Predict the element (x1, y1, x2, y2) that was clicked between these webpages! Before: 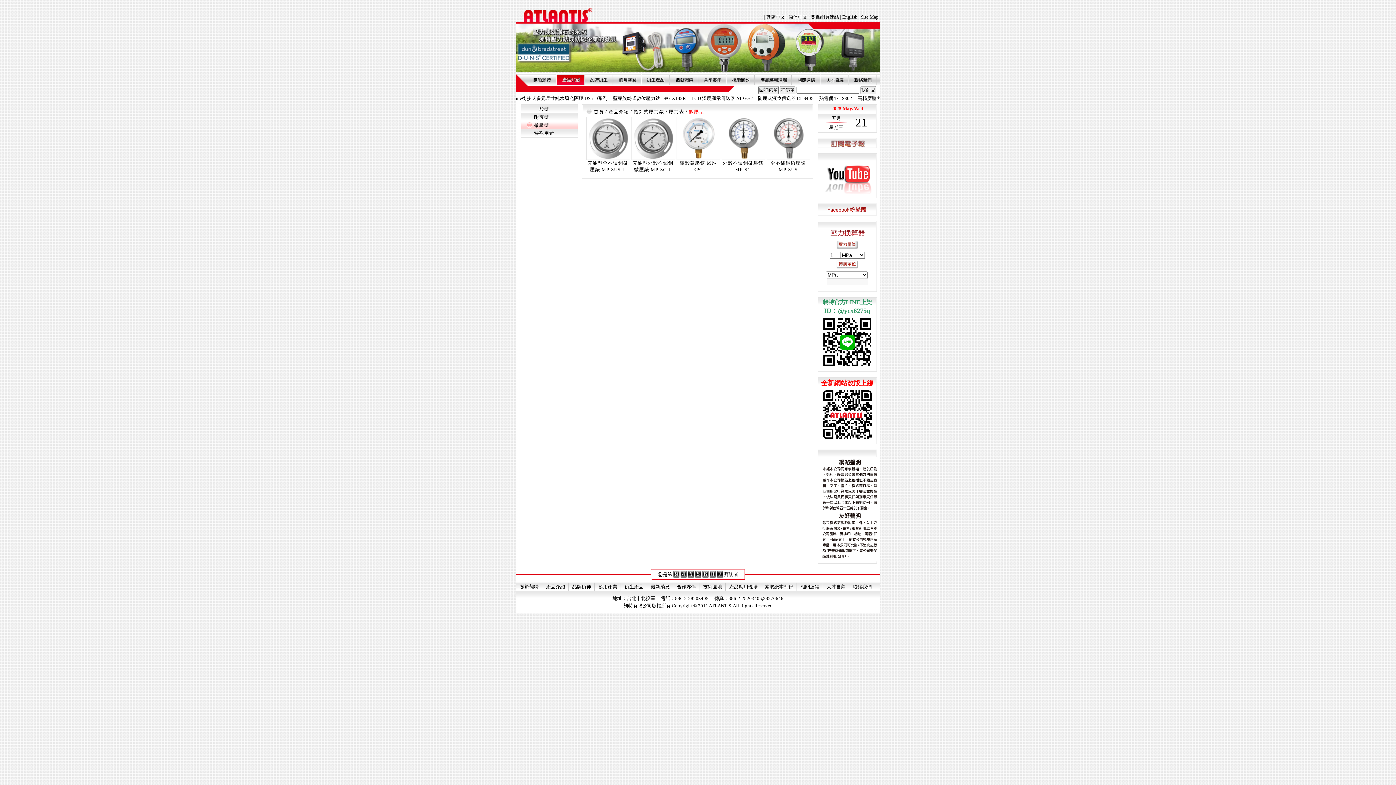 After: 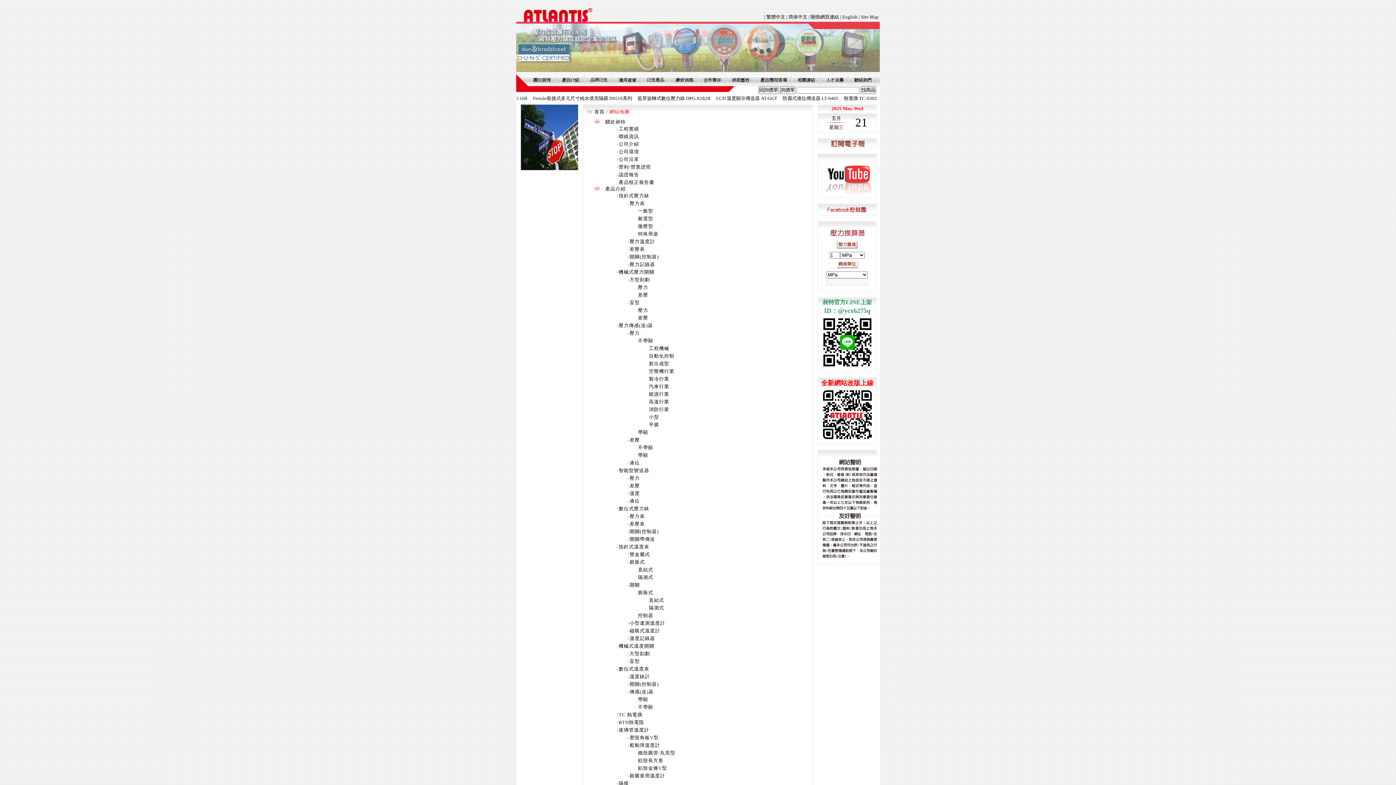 Action: bbox: (861, 14, 878, 19) label: Site Map